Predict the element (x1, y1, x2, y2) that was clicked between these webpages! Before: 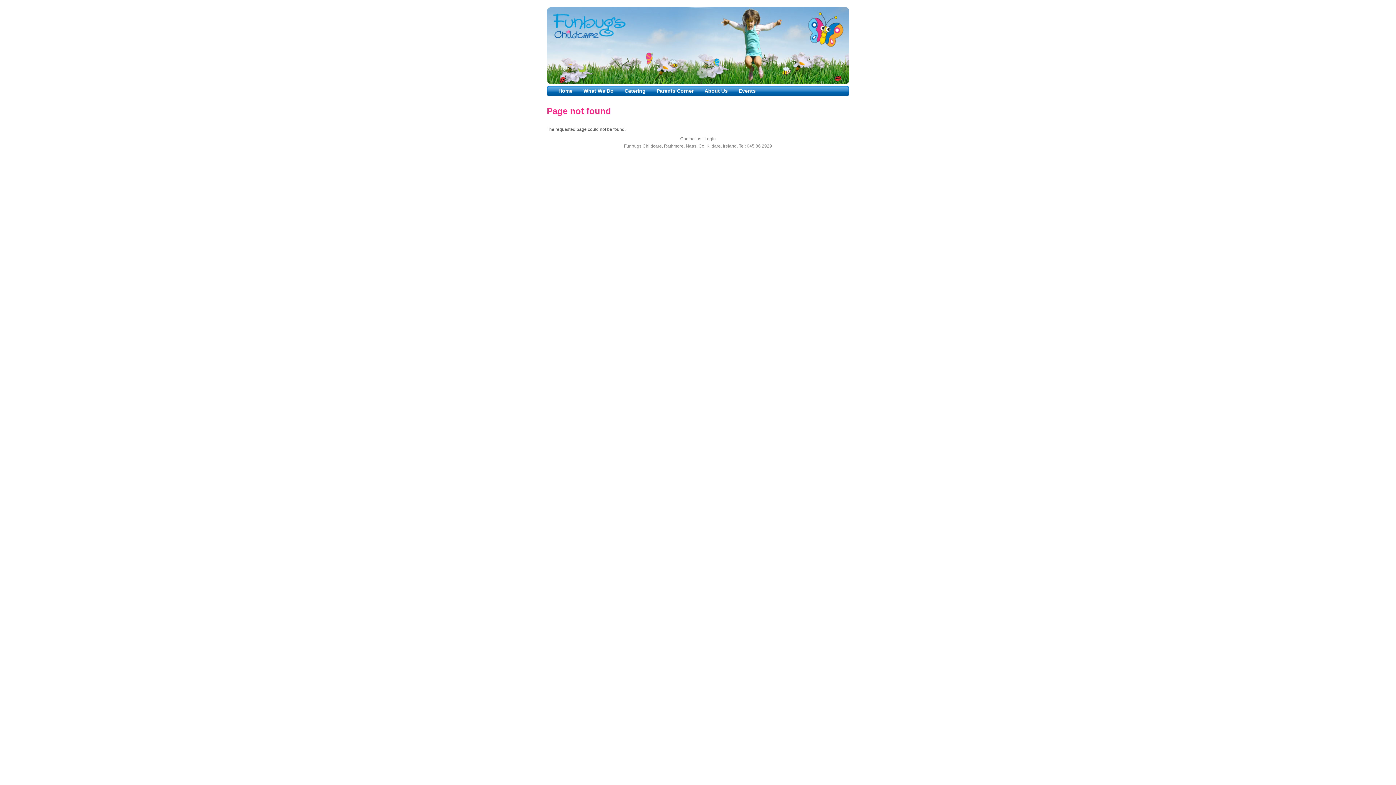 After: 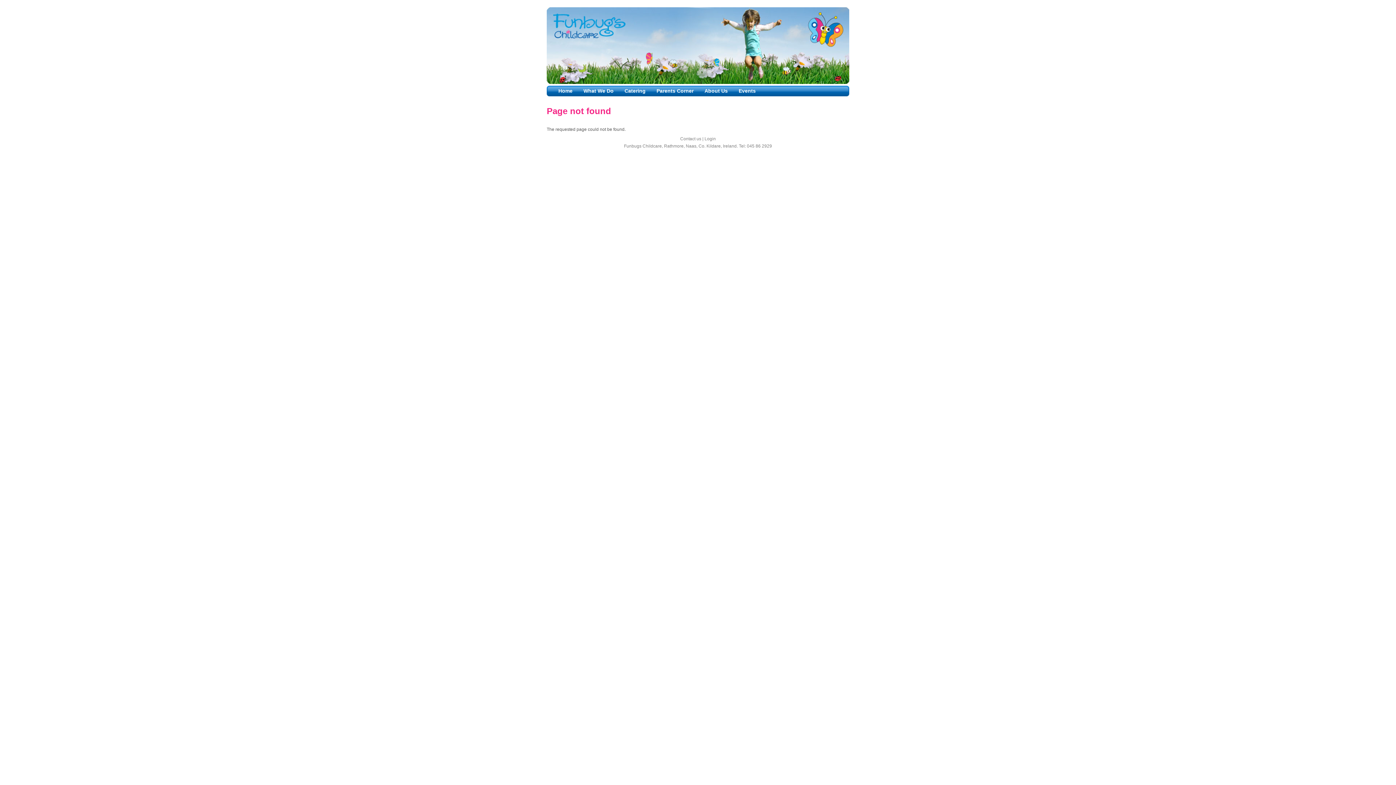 Action: label: Contact us bbox: (680, 136, 701, 141)